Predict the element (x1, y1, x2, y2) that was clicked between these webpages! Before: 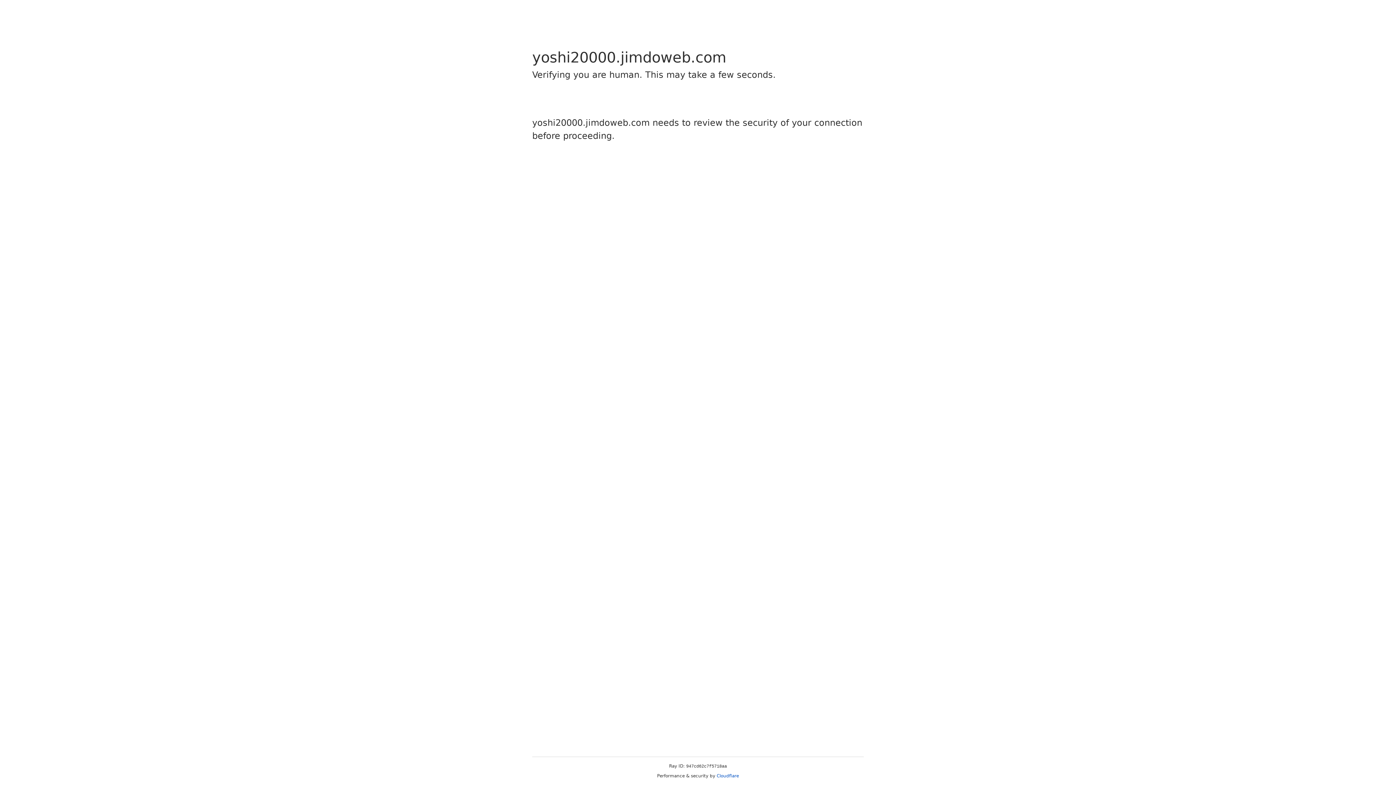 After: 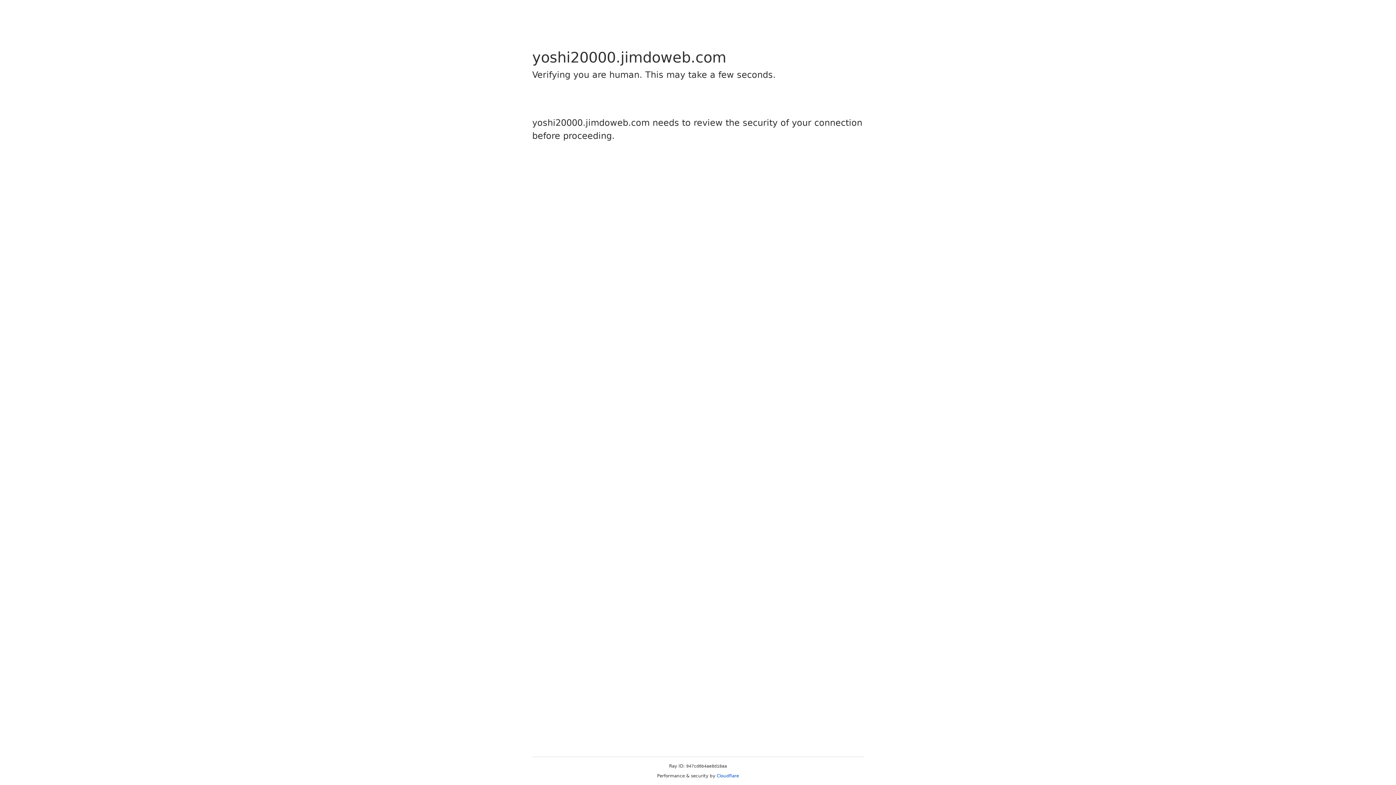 Action: label: Cloudflare bbox: (716, 773, 739, 778)